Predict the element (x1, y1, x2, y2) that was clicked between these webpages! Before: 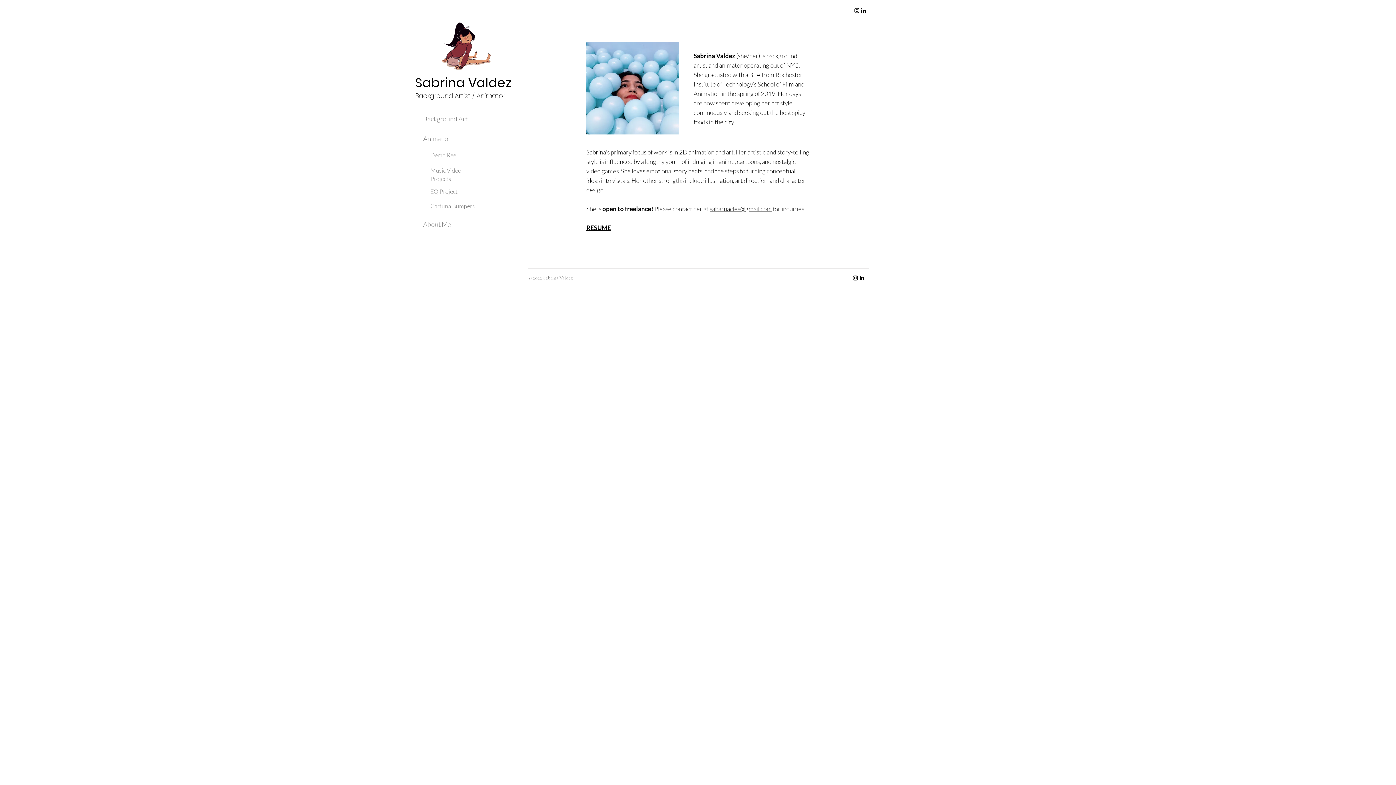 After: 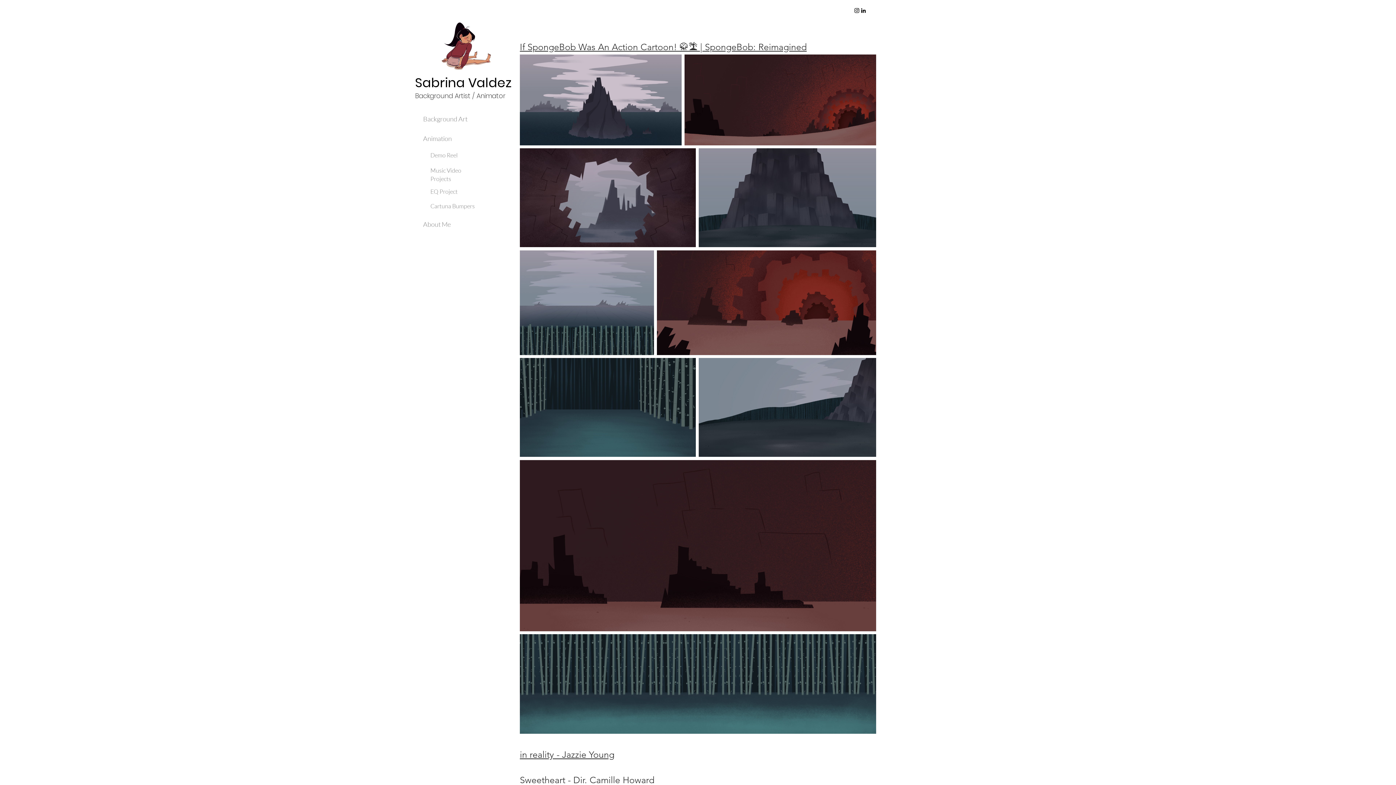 Action: bbox: (423, 114, 467, 123) label: Background Art